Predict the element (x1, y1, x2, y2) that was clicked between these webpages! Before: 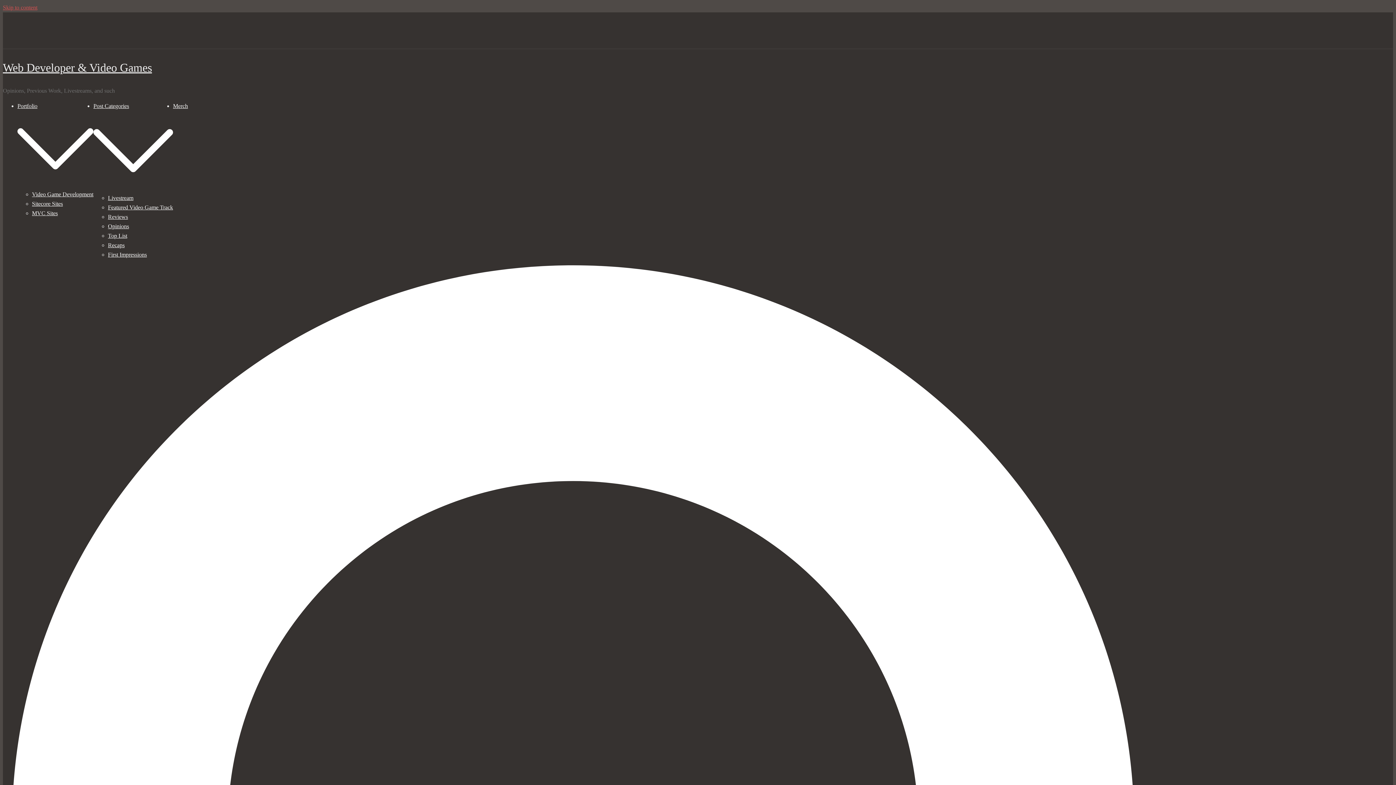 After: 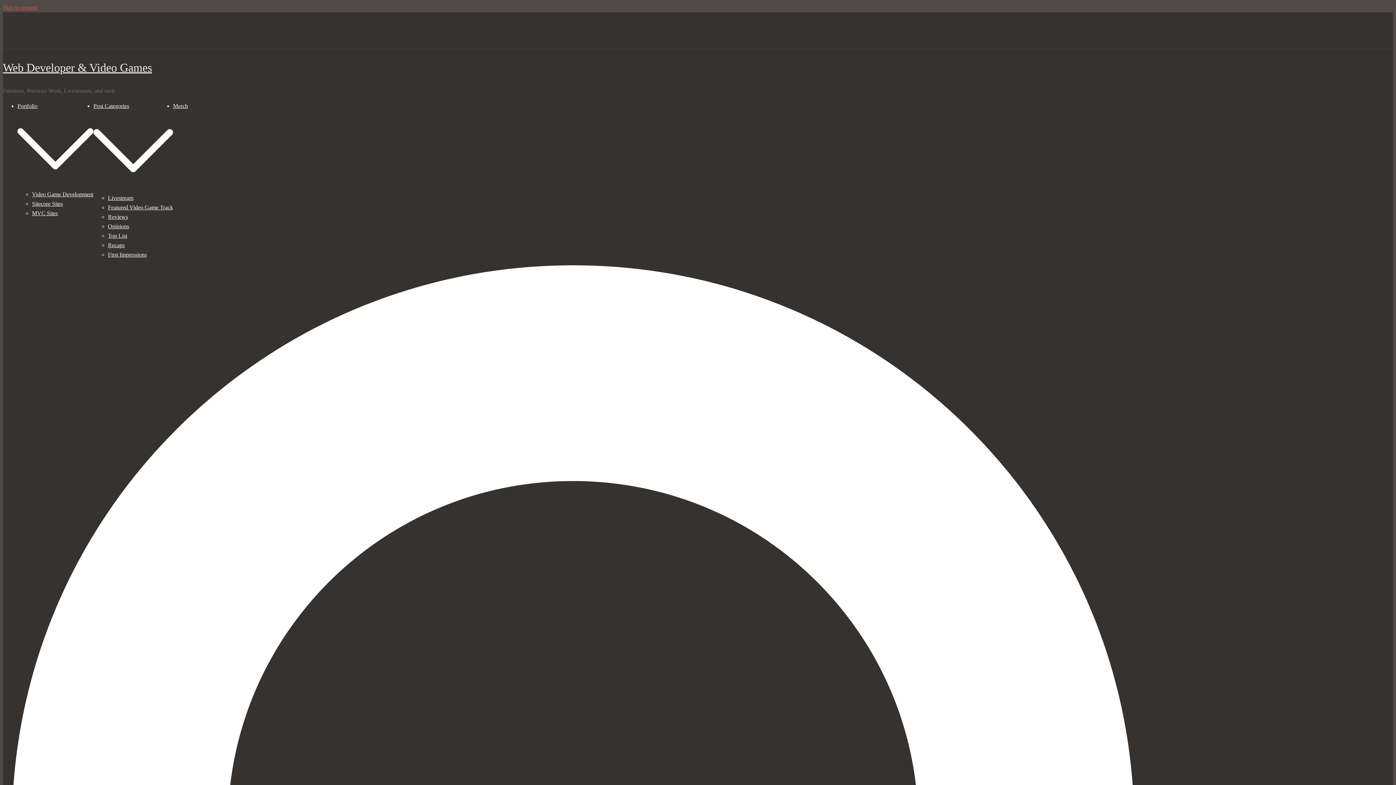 Action: label: Opinions bbox: (108, 223, 129, 229)